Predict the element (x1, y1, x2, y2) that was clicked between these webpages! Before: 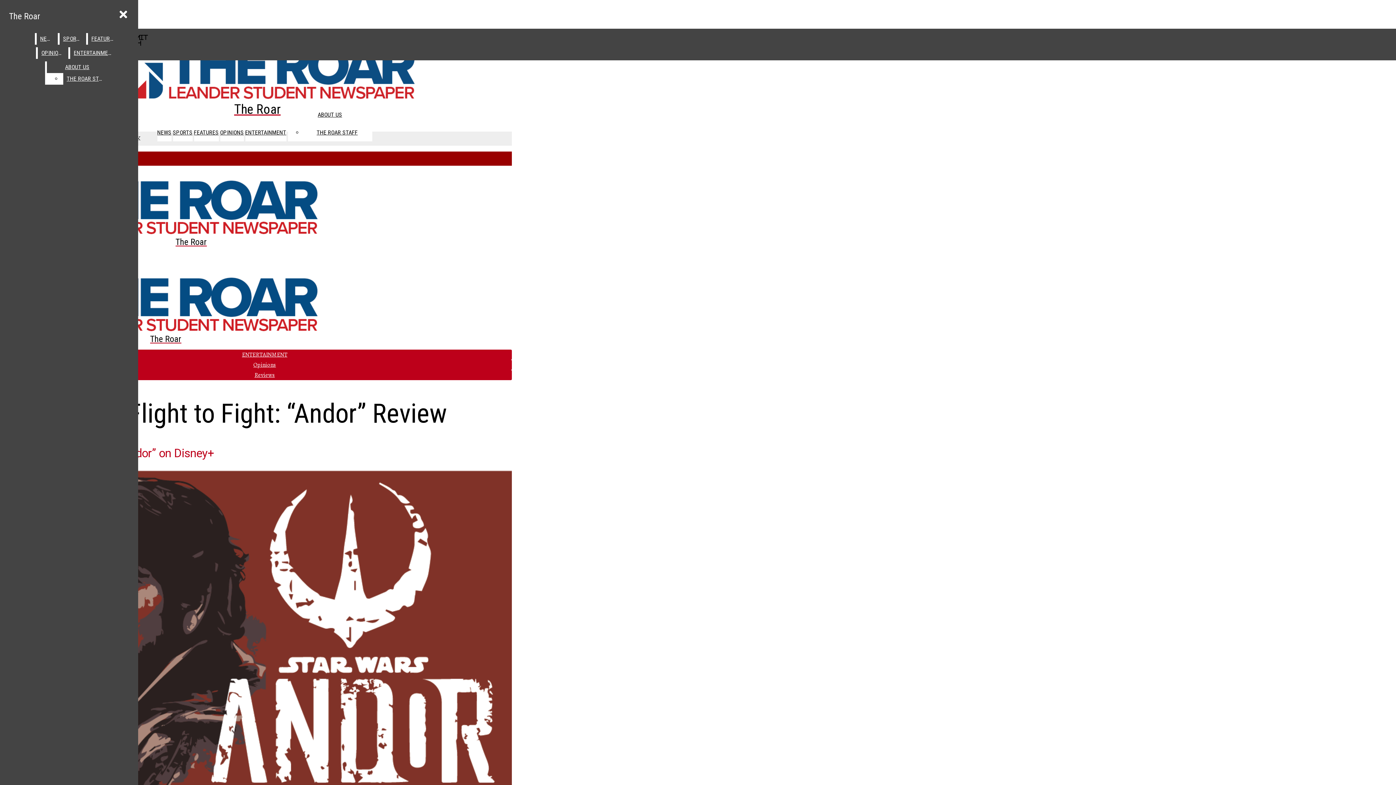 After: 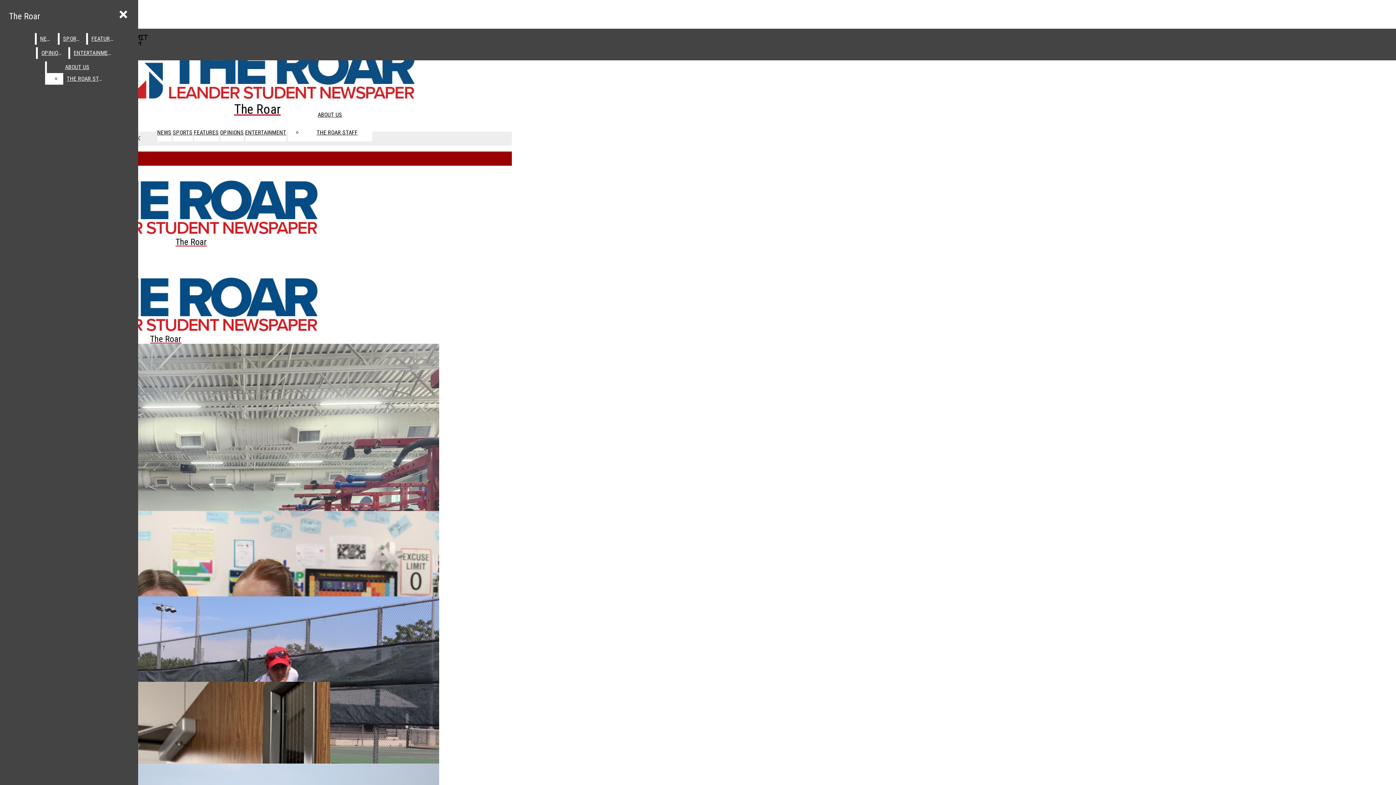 Action: bbox: (2, 180, 379, 247) label: The Roar